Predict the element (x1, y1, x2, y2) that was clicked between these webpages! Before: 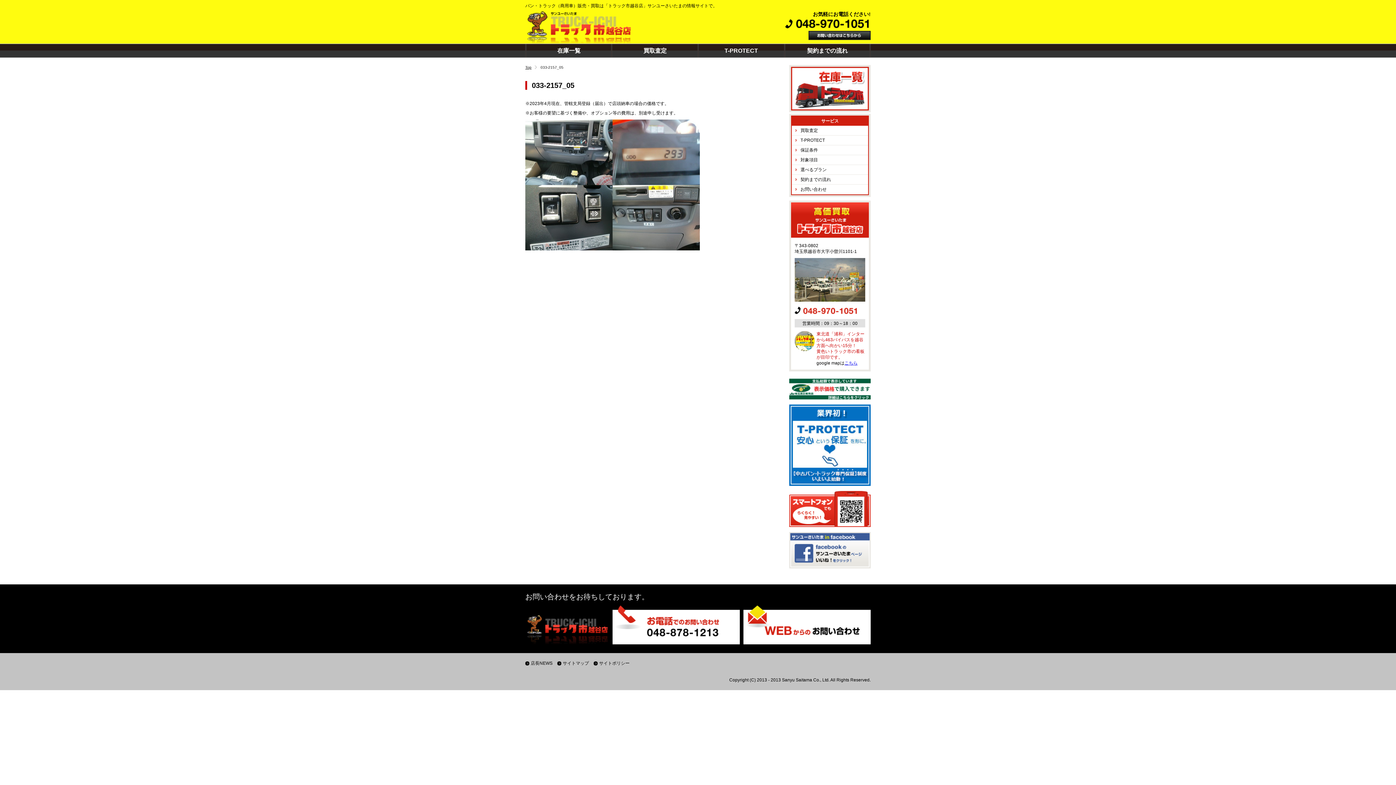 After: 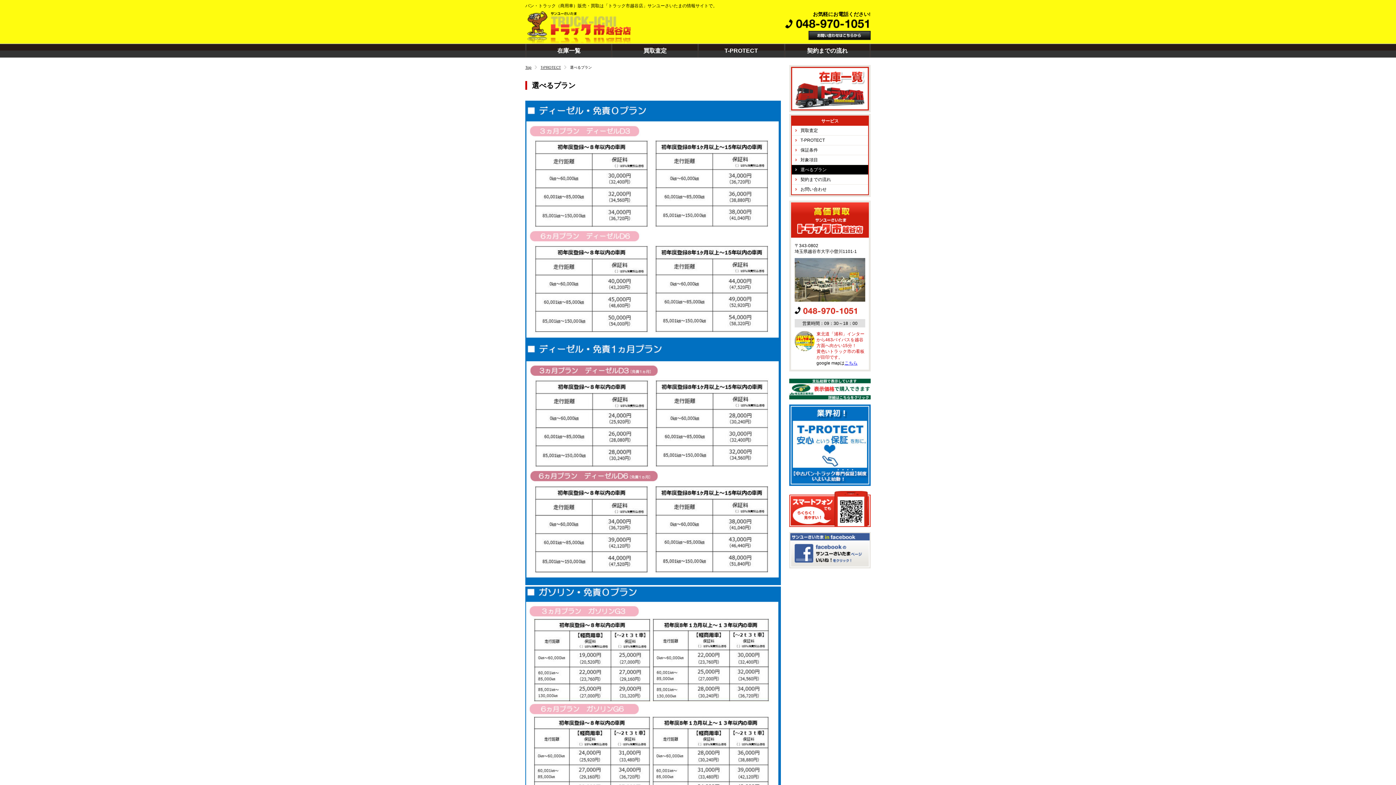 Action: bbox: (792, 165, 868, 174) label: 選べるプラン